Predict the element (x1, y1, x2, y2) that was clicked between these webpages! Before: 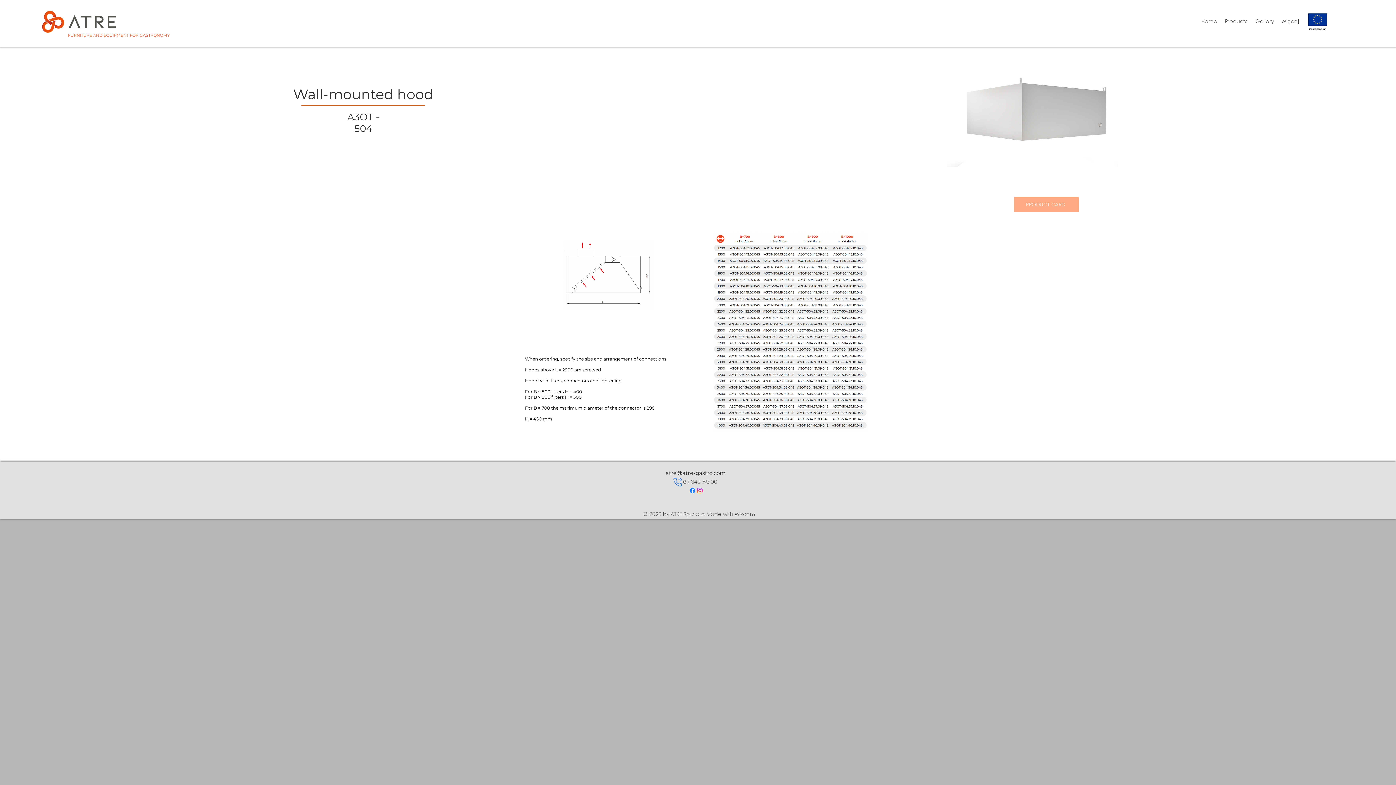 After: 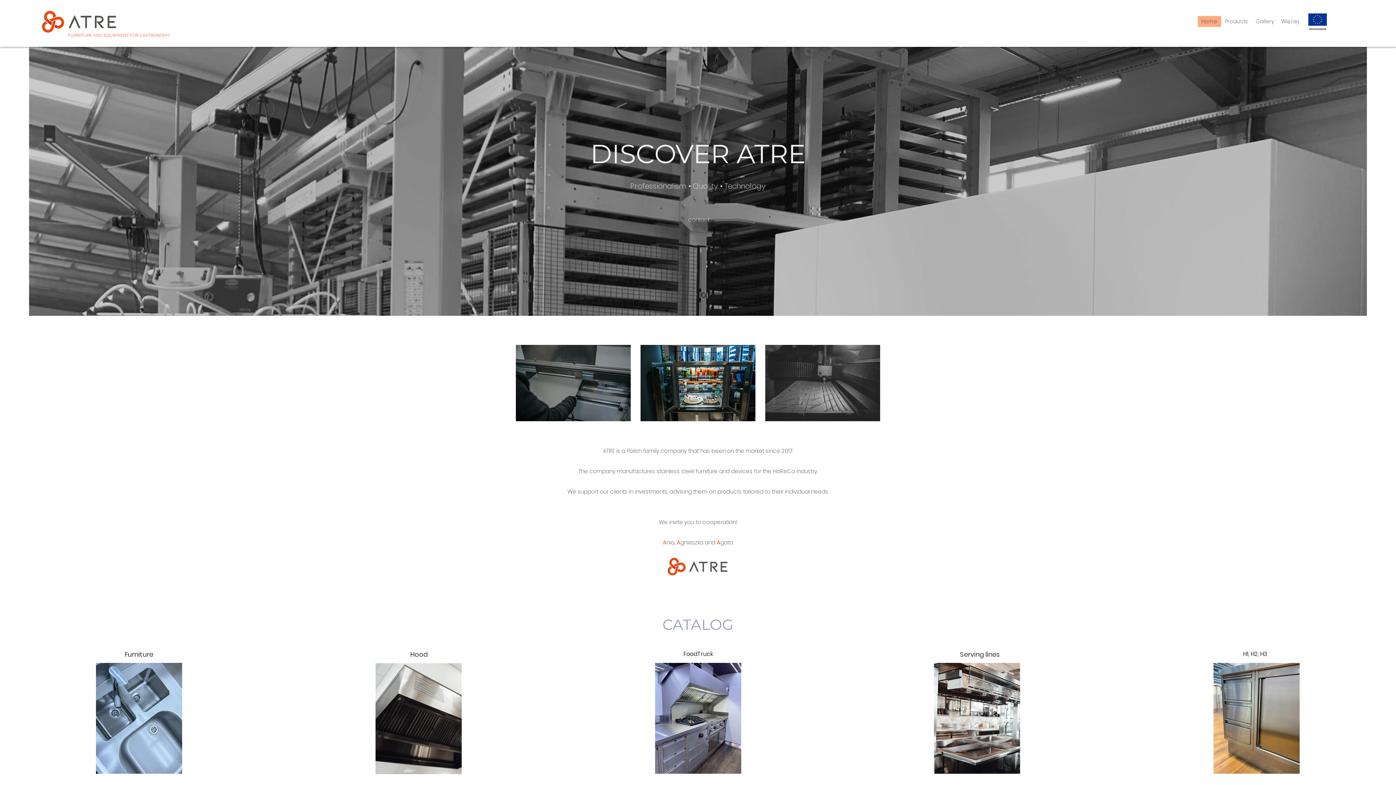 Action: label: Home bbox: (1197, 16, 1221, 26)